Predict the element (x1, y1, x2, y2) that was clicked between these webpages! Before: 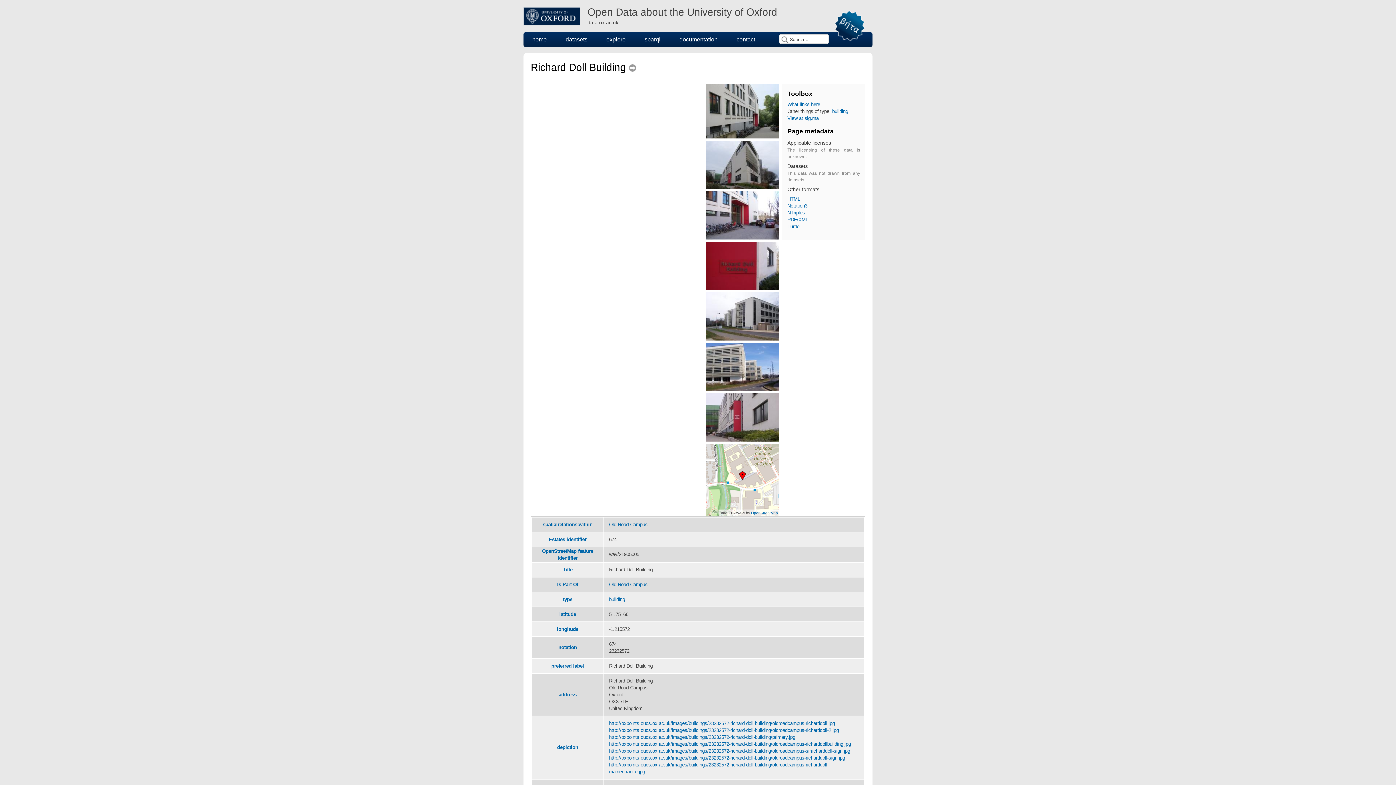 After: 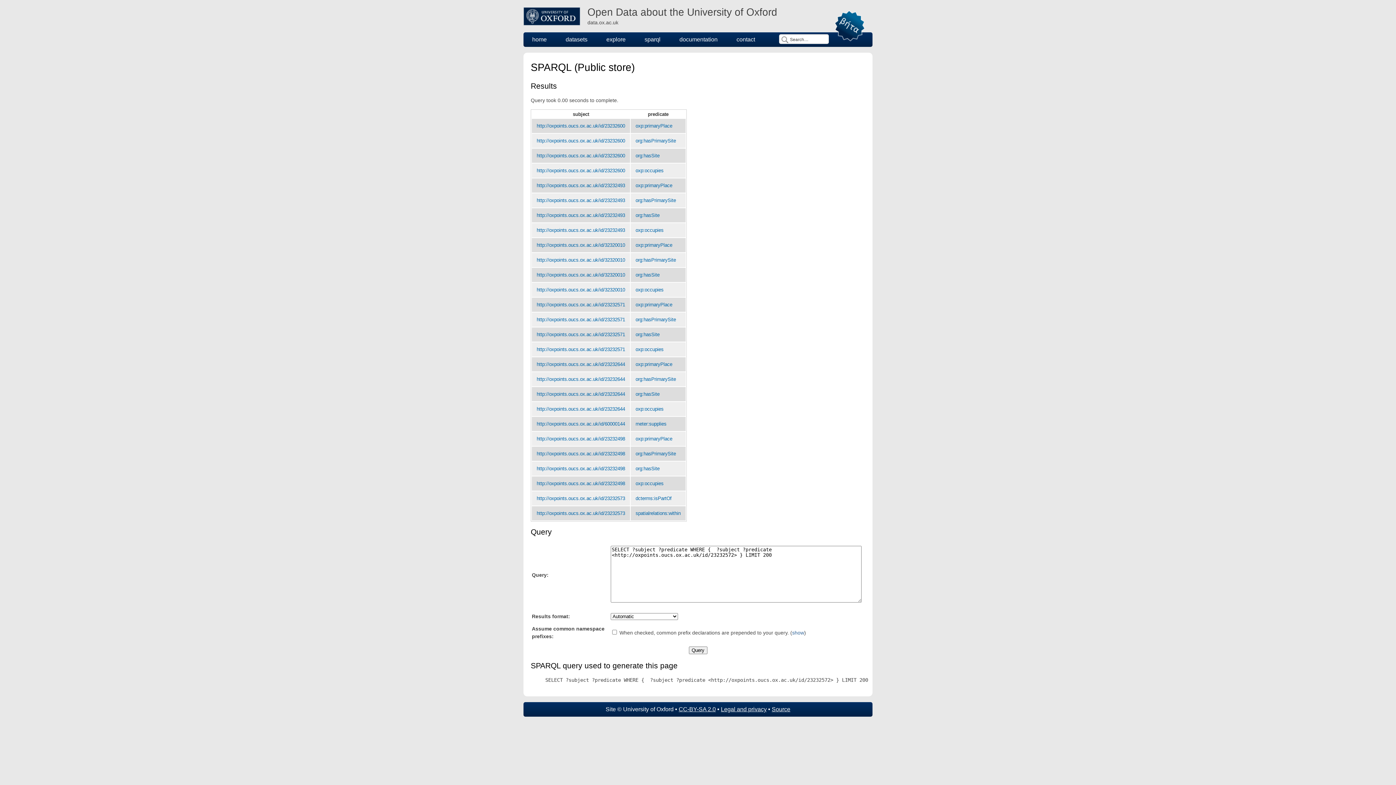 Action: label: What links here bbox: (787, 101, 820, 107)